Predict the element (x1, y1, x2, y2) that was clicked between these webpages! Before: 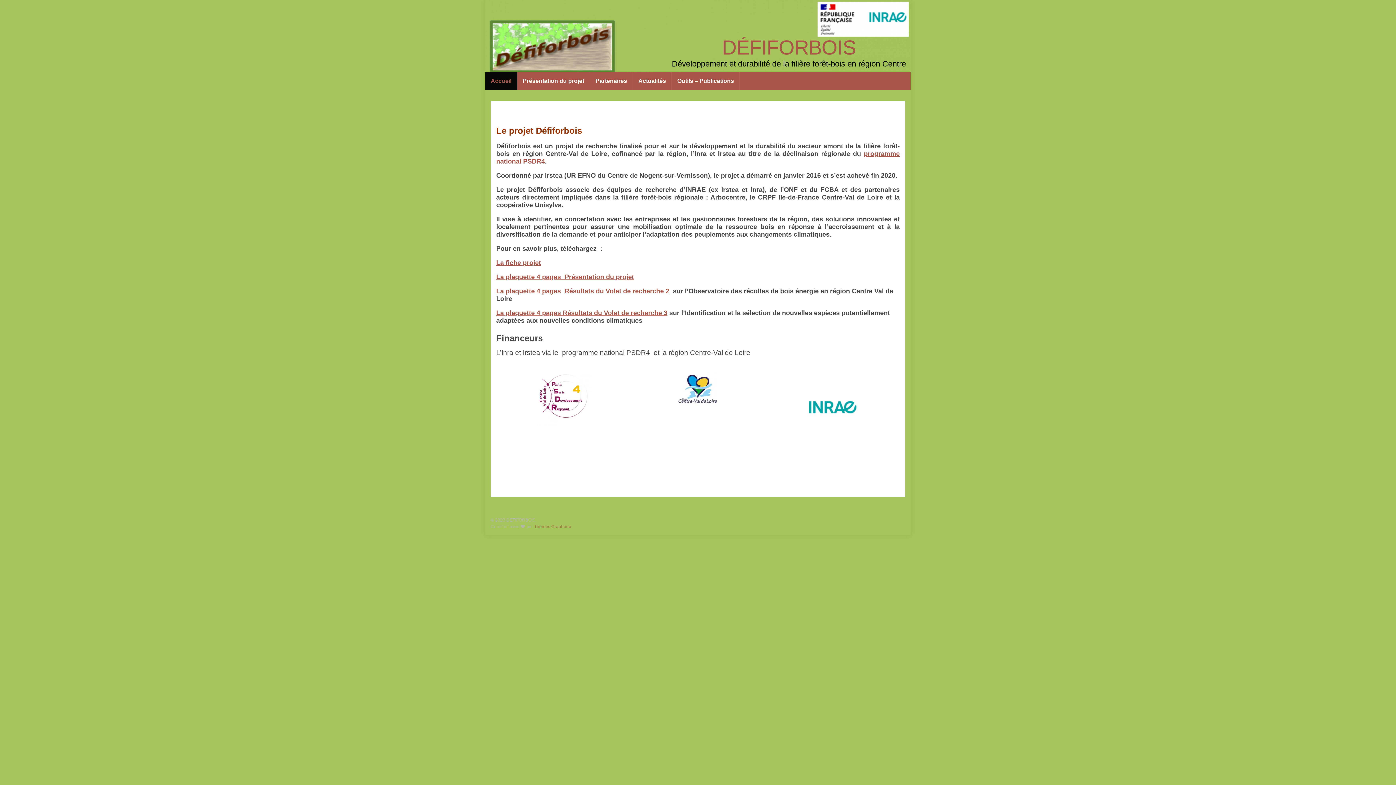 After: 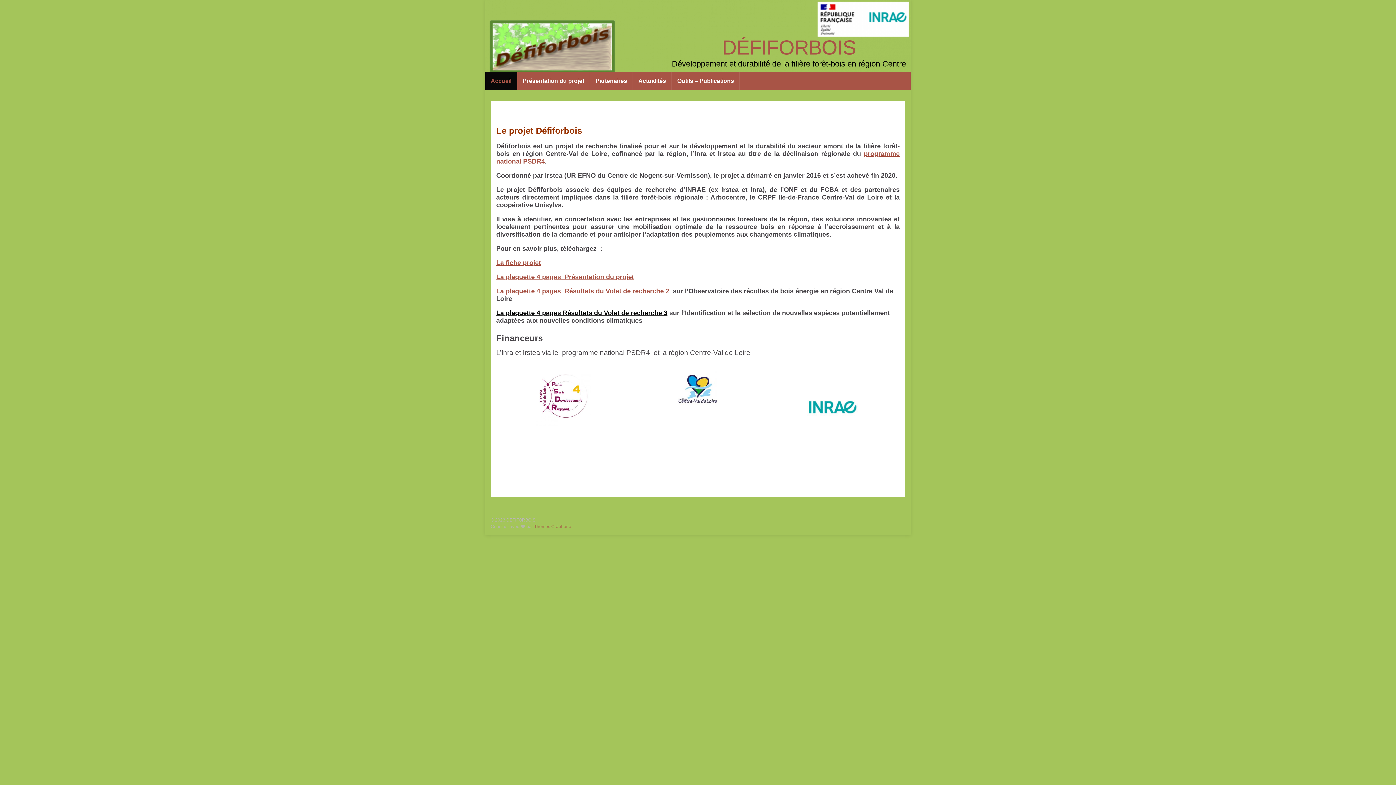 Action: bbox: (496, 309, 667, 316) label: La plaquette 4 pages Résultats du Volet de recherche 3